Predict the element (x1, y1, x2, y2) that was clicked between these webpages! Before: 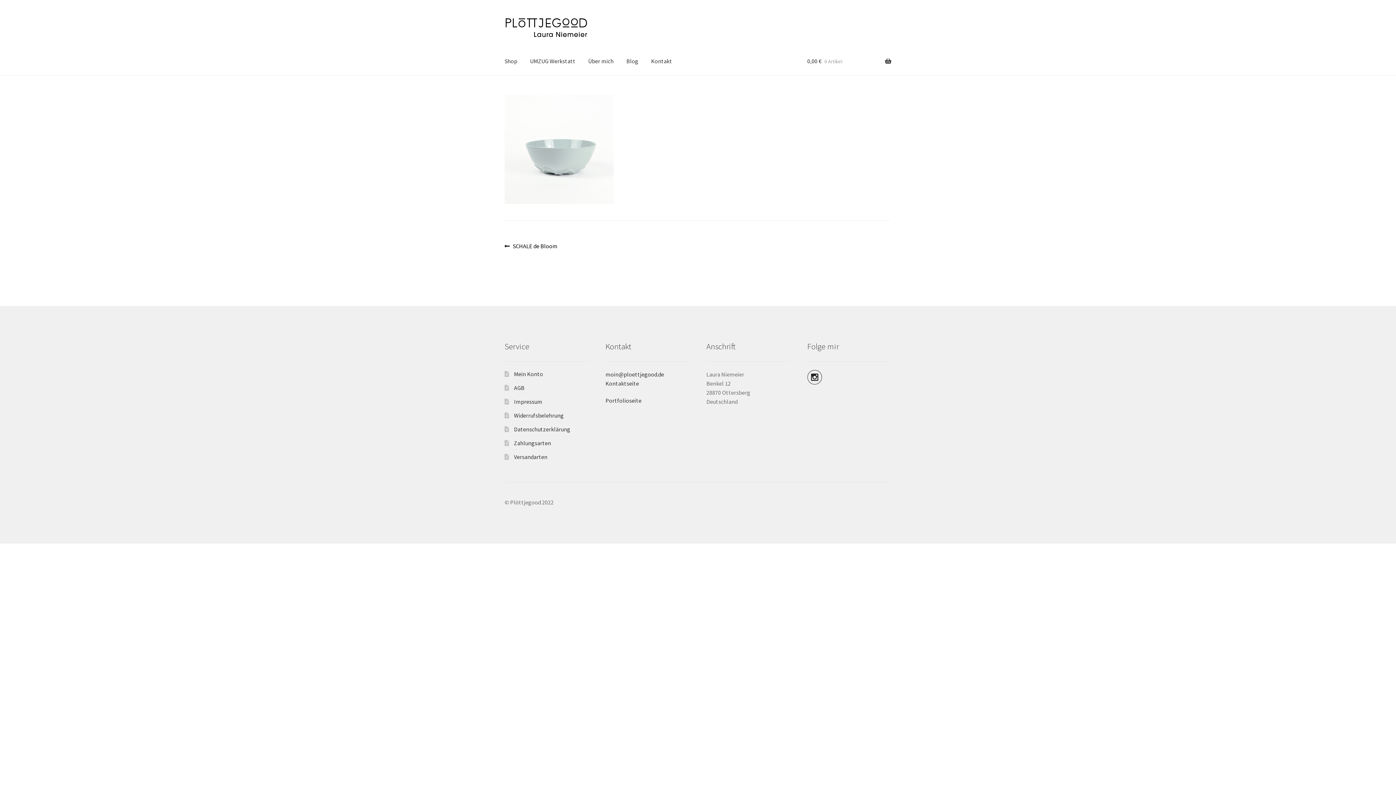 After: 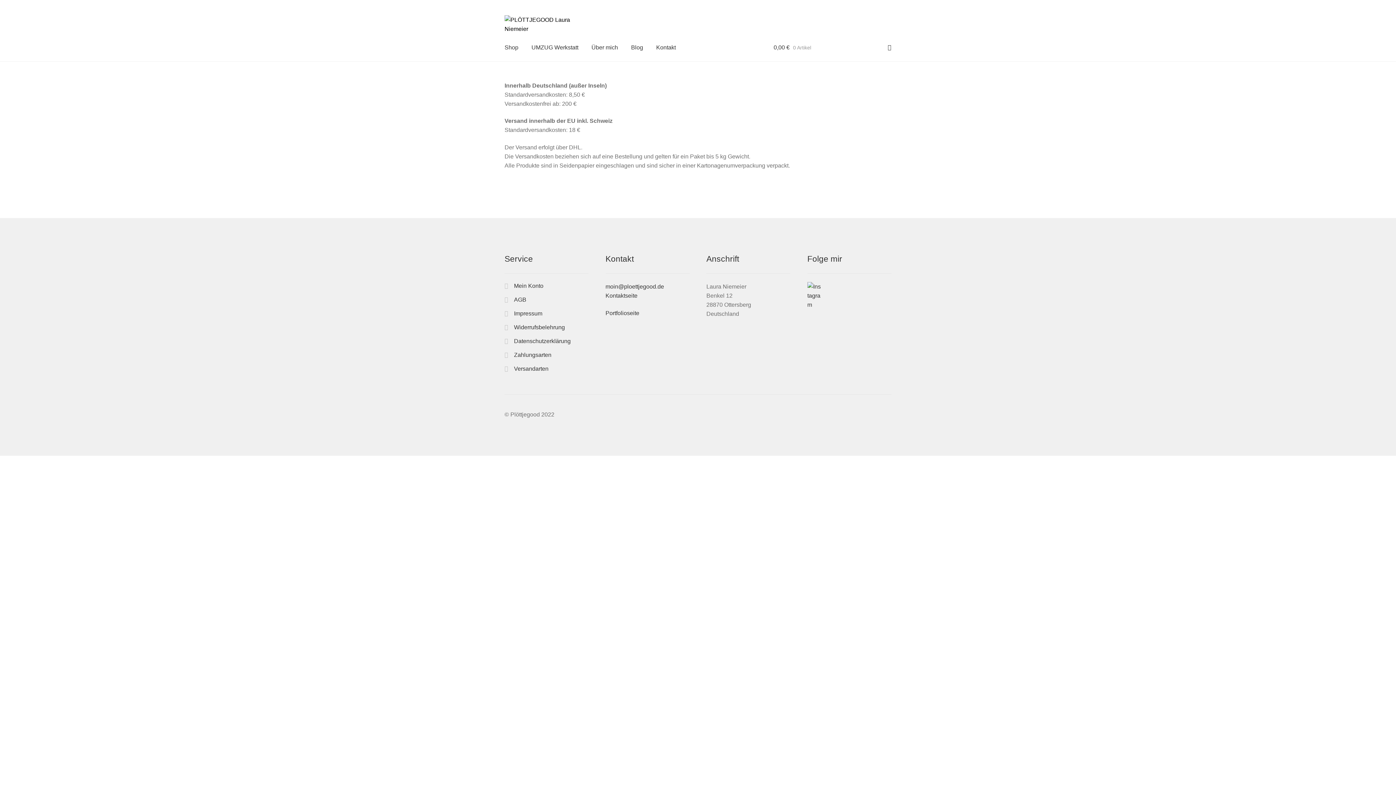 Action: bbox: (514, 453, 547, 460) label: Versandarten